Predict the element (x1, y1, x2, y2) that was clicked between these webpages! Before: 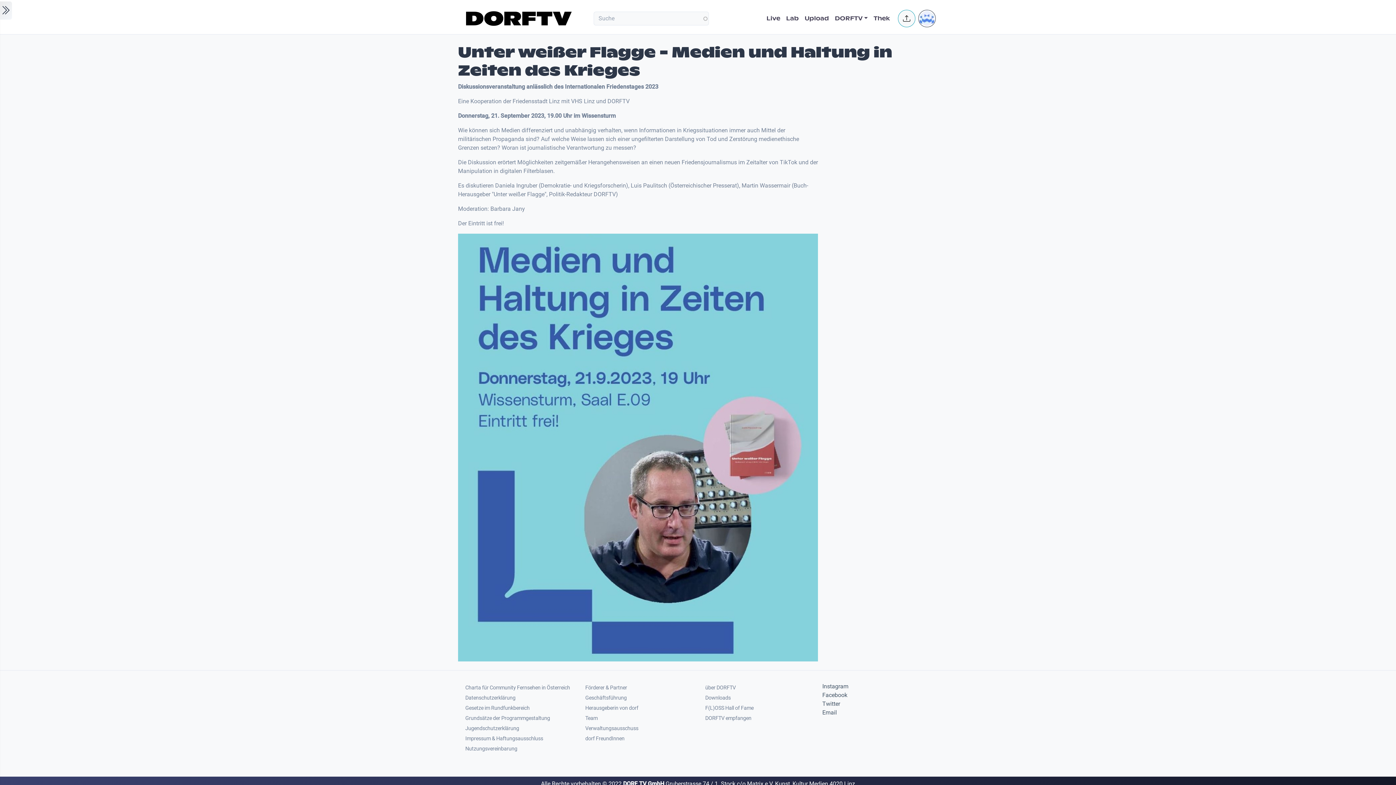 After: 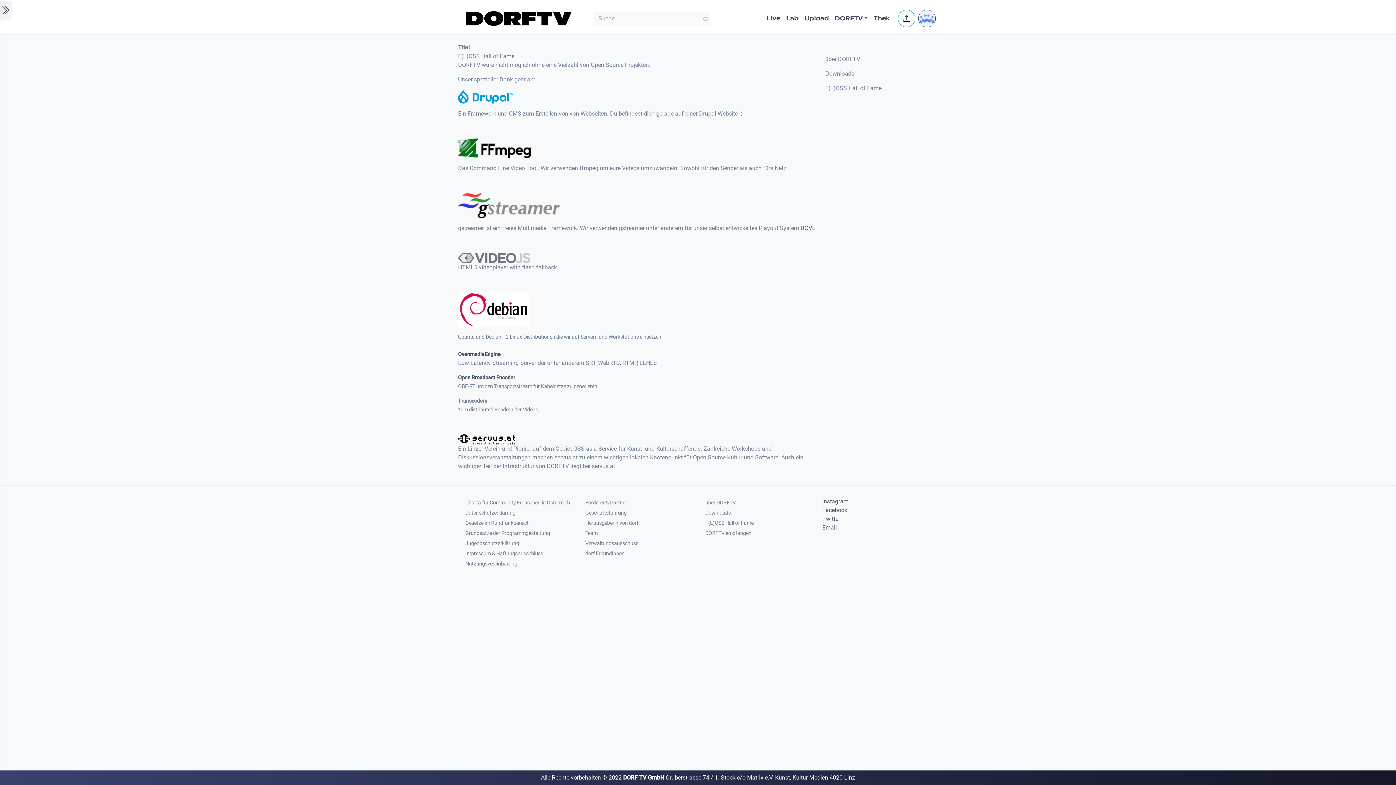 Action: bbox: (702, 702, 813, 713) label: F(L)OSS Hall of Fame